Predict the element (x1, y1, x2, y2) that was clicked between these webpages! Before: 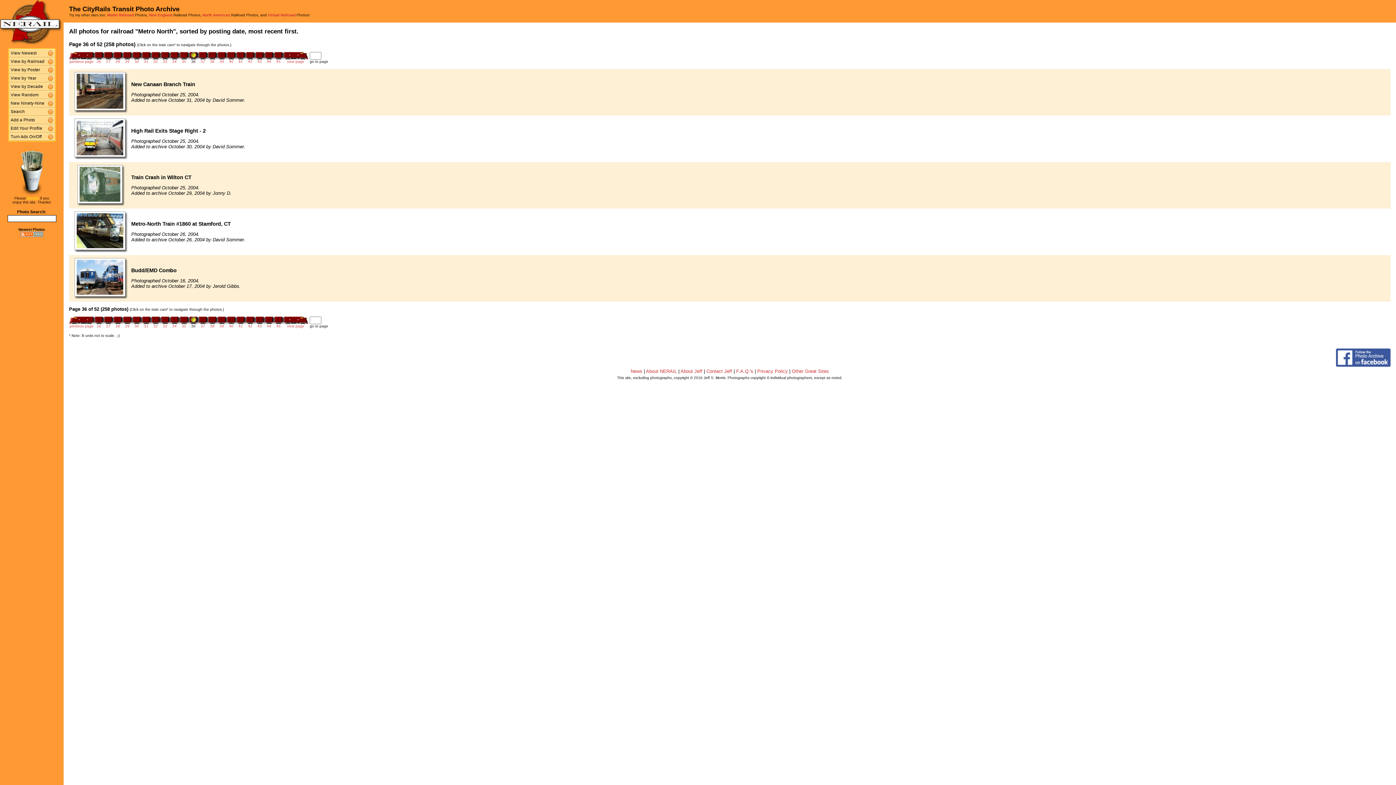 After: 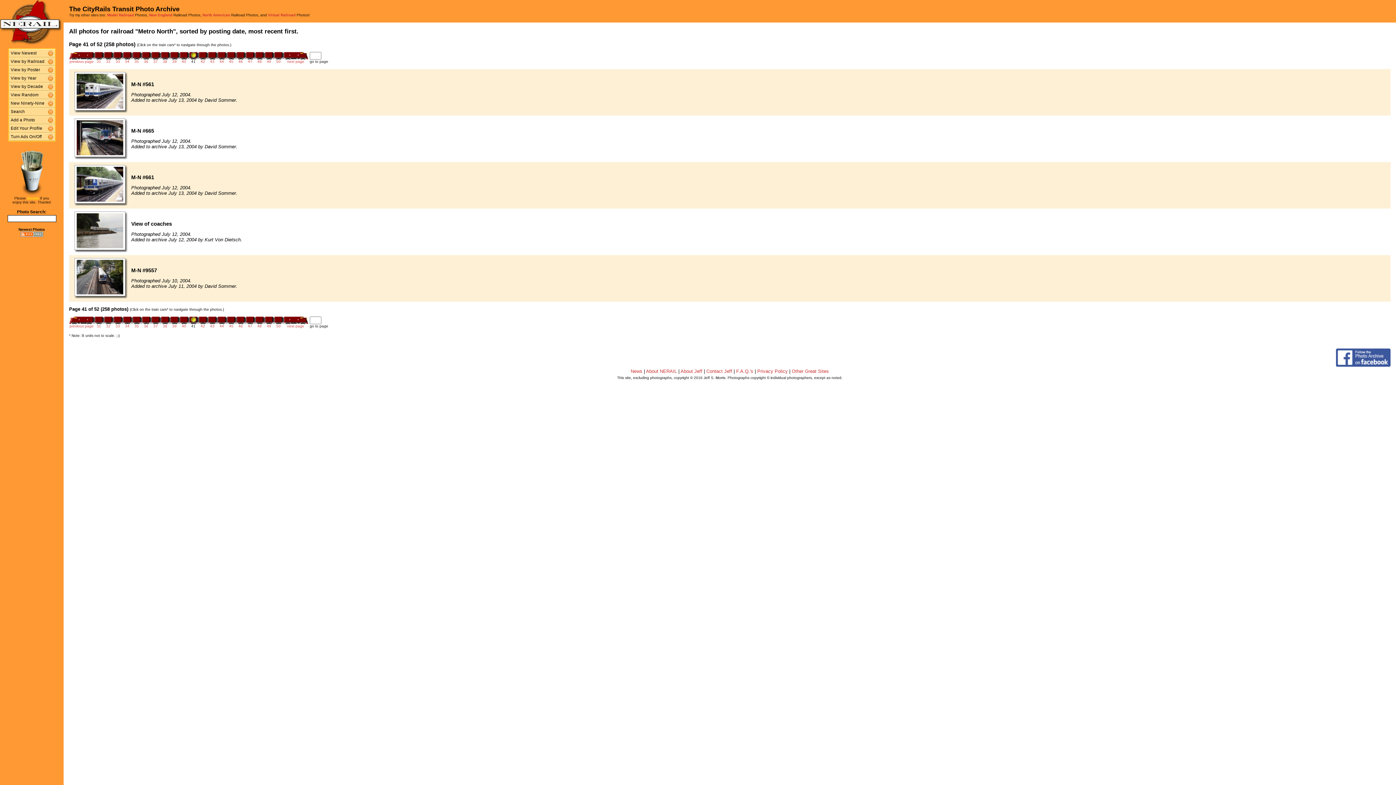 Action: bbox: (238, 58, 242, 63) label: 41